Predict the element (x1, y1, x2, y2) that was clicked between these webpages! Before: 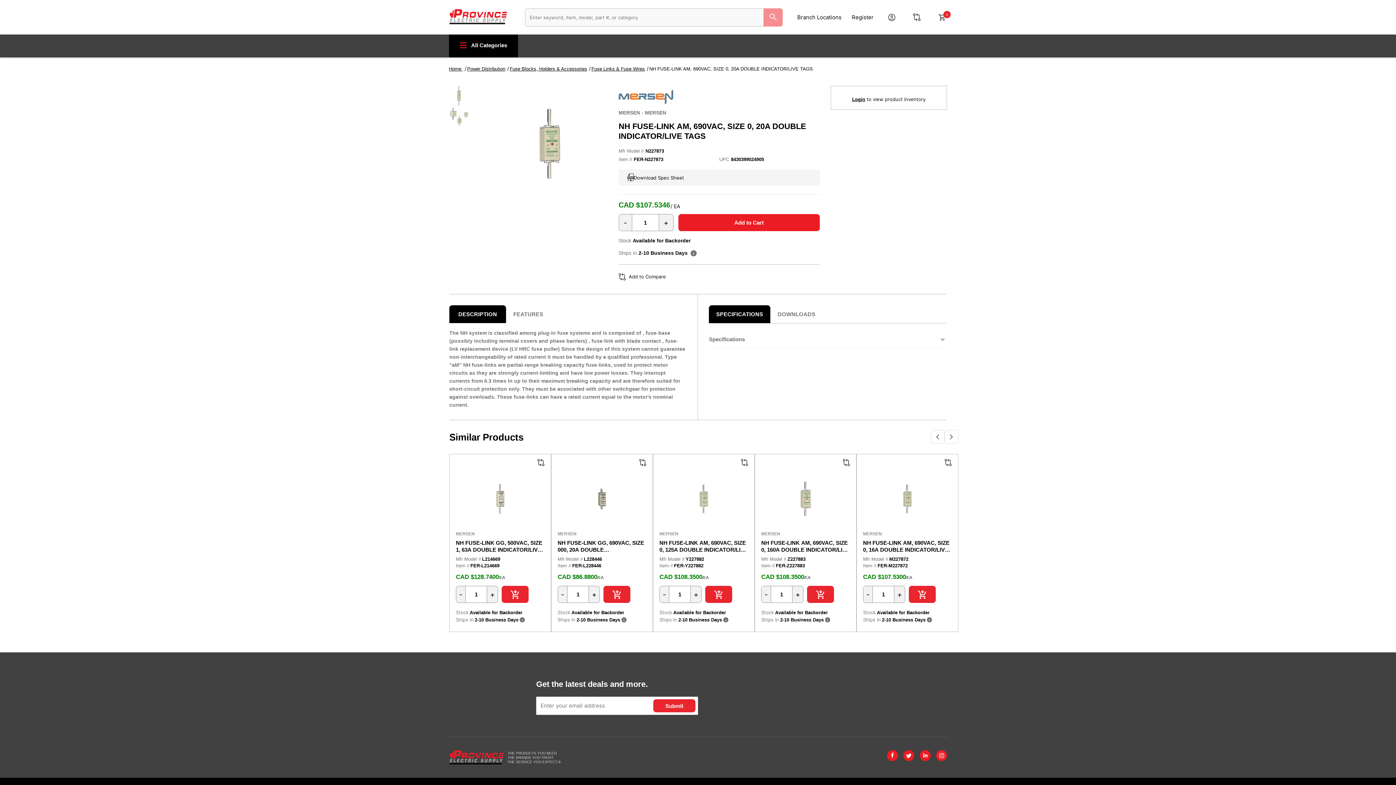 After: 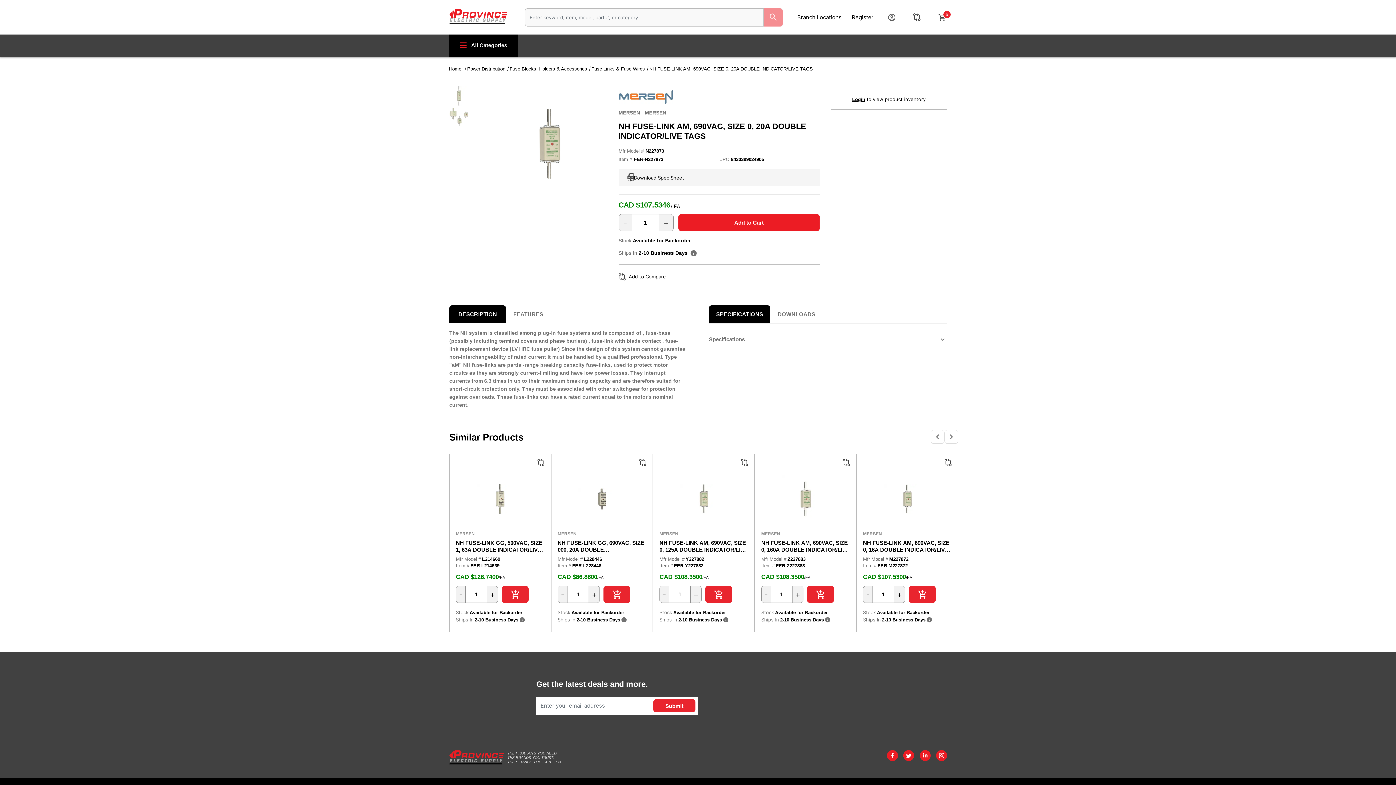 Action: label: Home  bbox: (449, 65, 462, 71)